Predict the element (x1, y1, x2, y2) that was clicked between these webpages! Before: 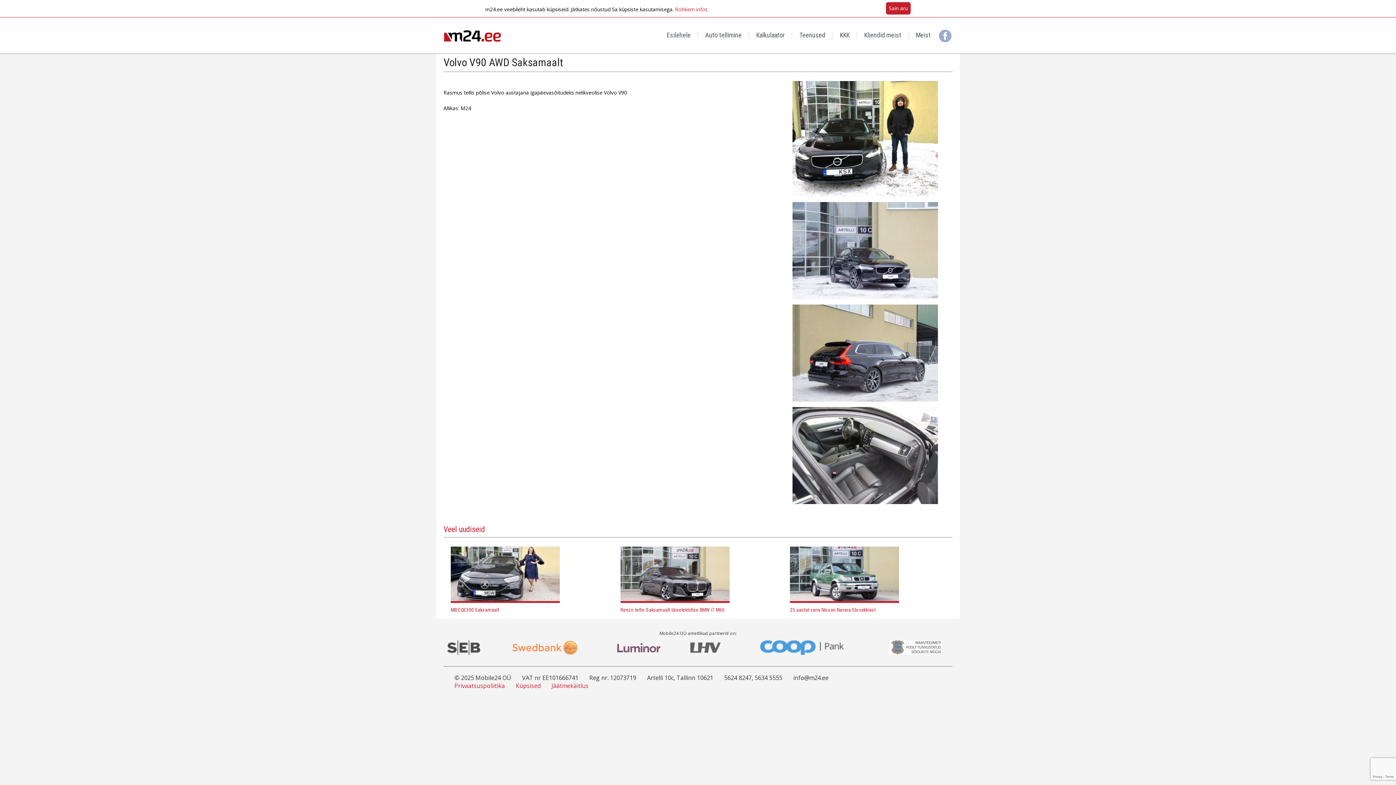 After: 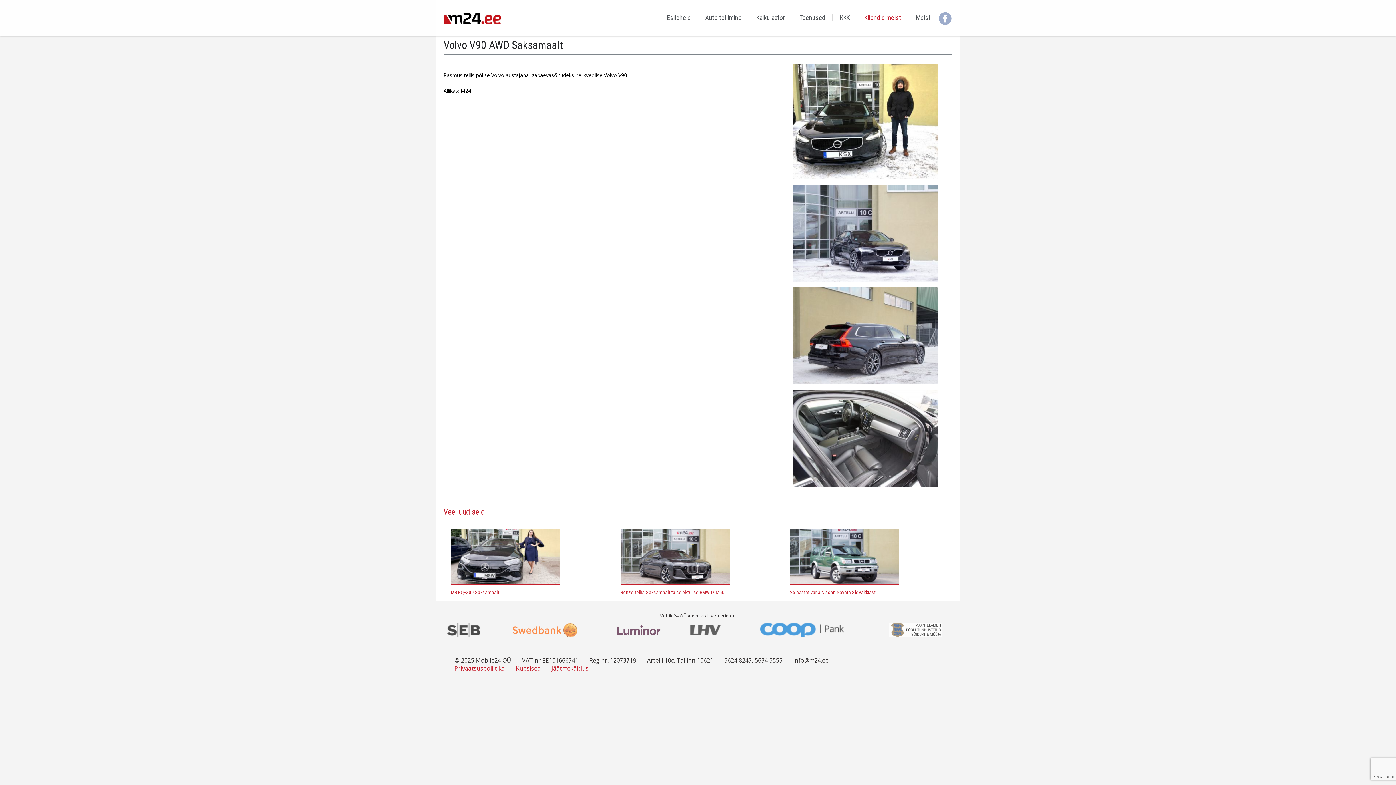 Action: bbox: (886, 2, 910, 14) label: Sain aru